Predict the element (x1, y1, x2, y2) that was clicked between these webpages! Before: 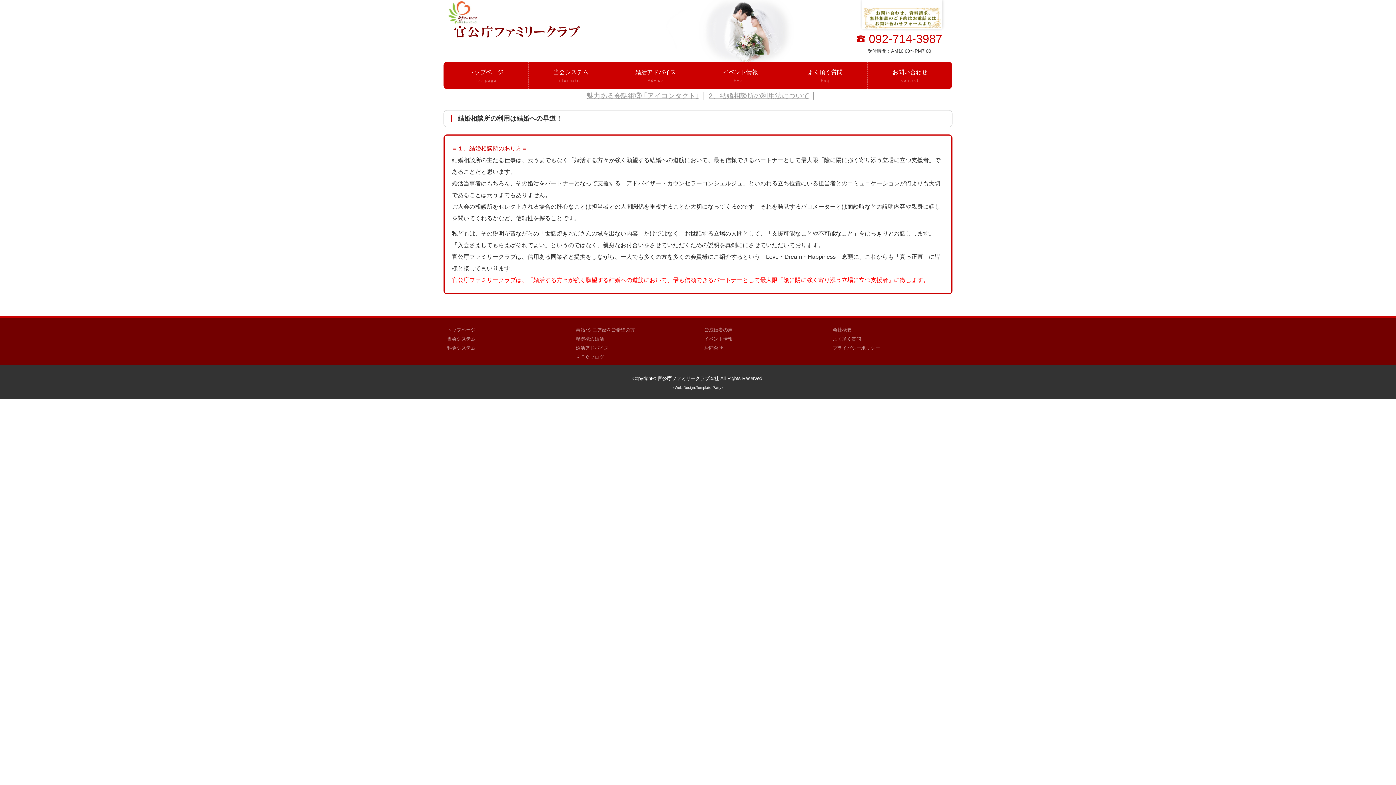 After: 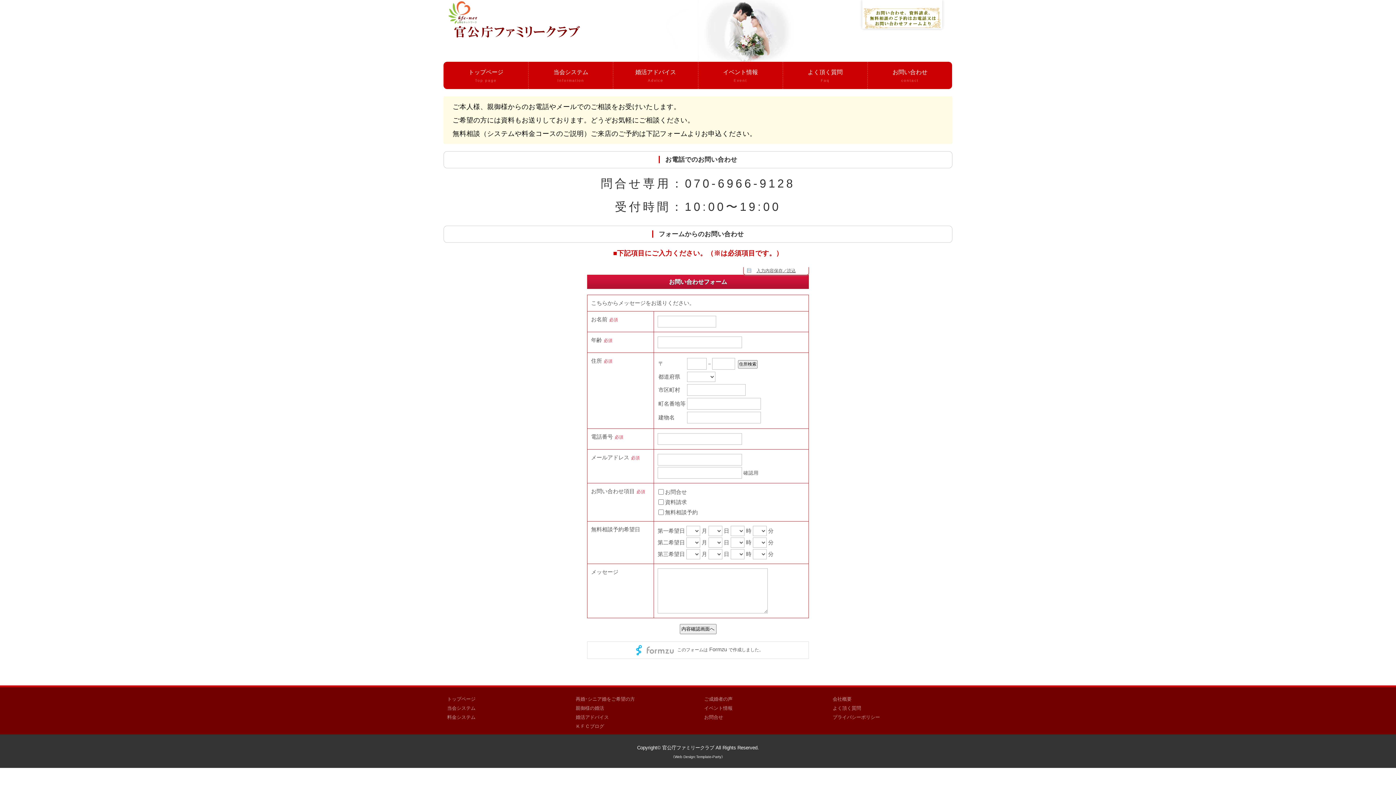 Action: bbox: (862, 14, 942, 20)